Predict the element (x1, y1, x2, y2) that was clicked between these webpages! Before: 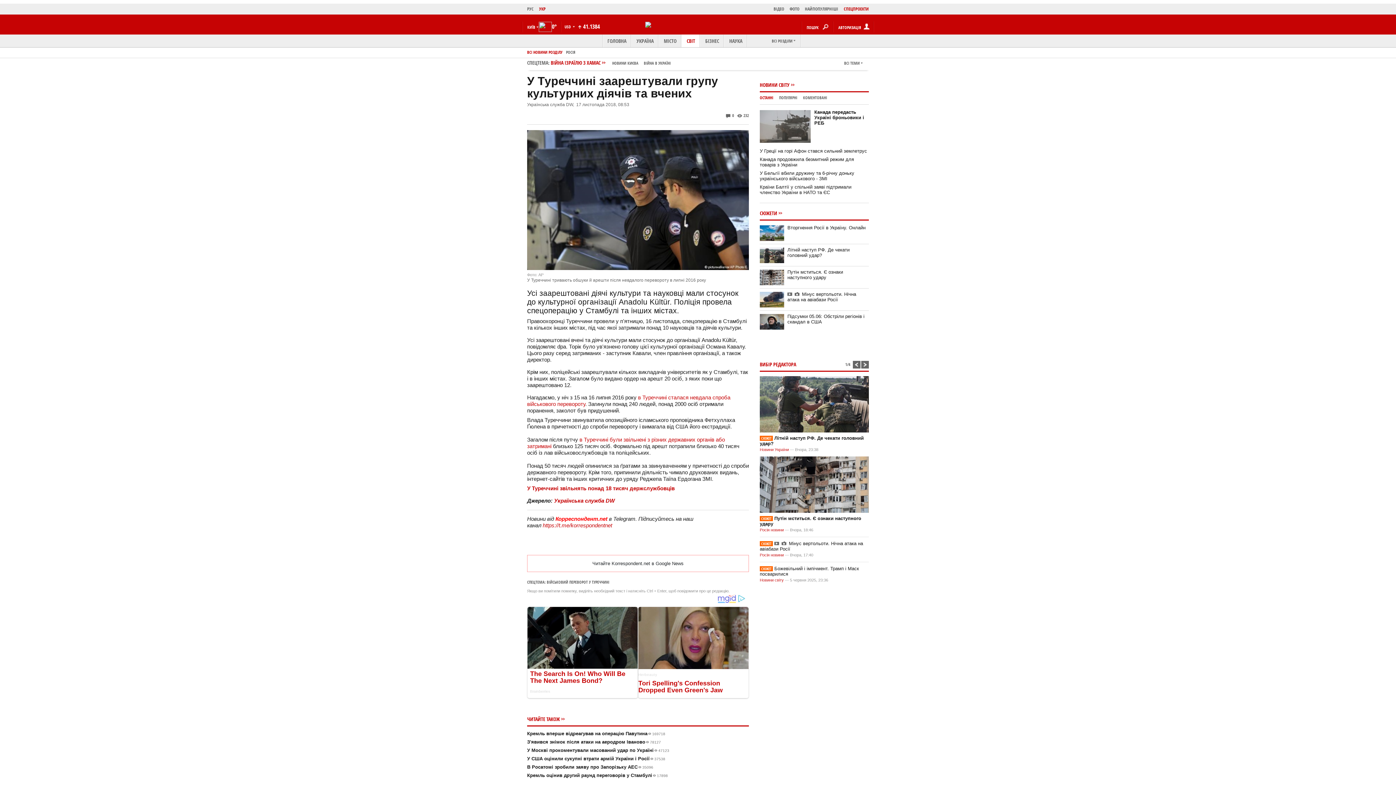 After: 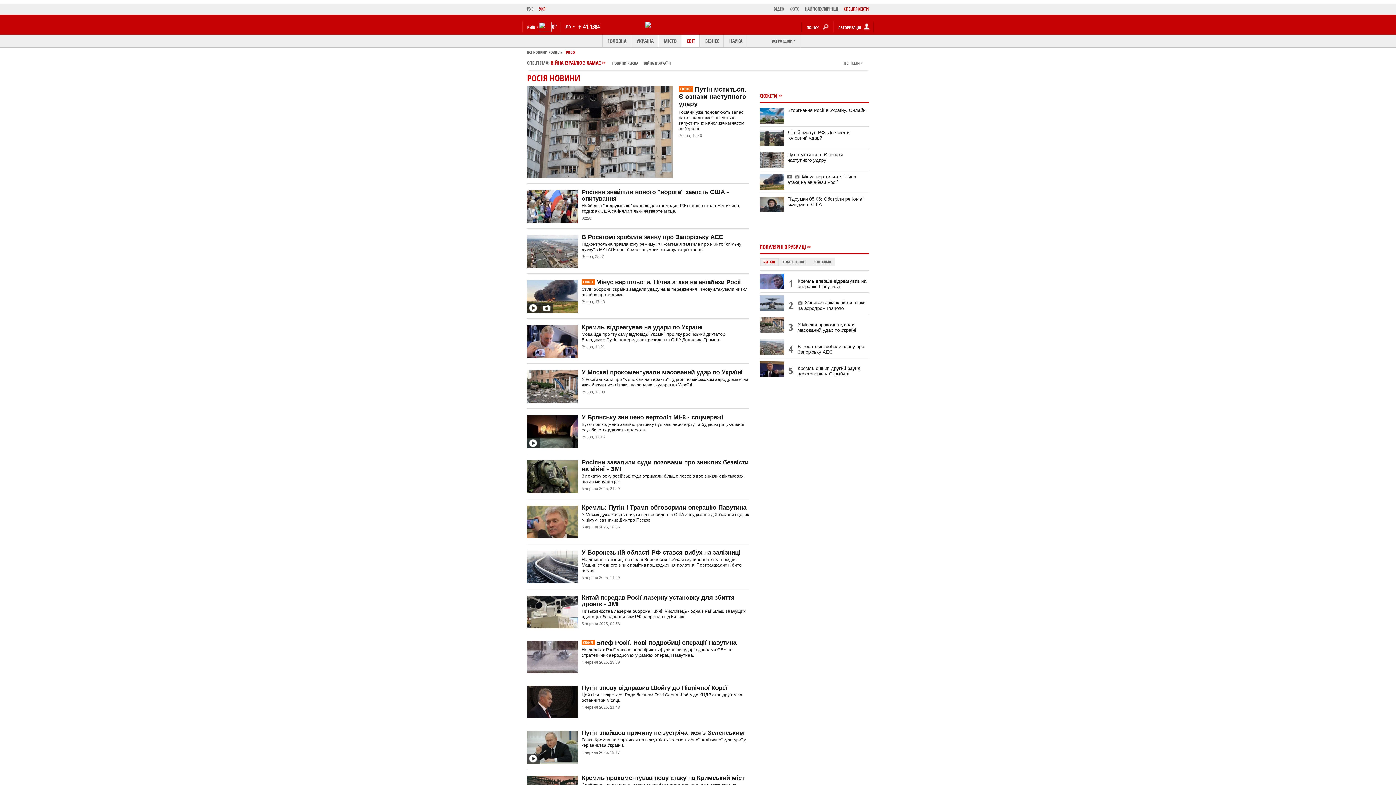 Action: bbox: (760, 553, 784, 557) label: Росія новини